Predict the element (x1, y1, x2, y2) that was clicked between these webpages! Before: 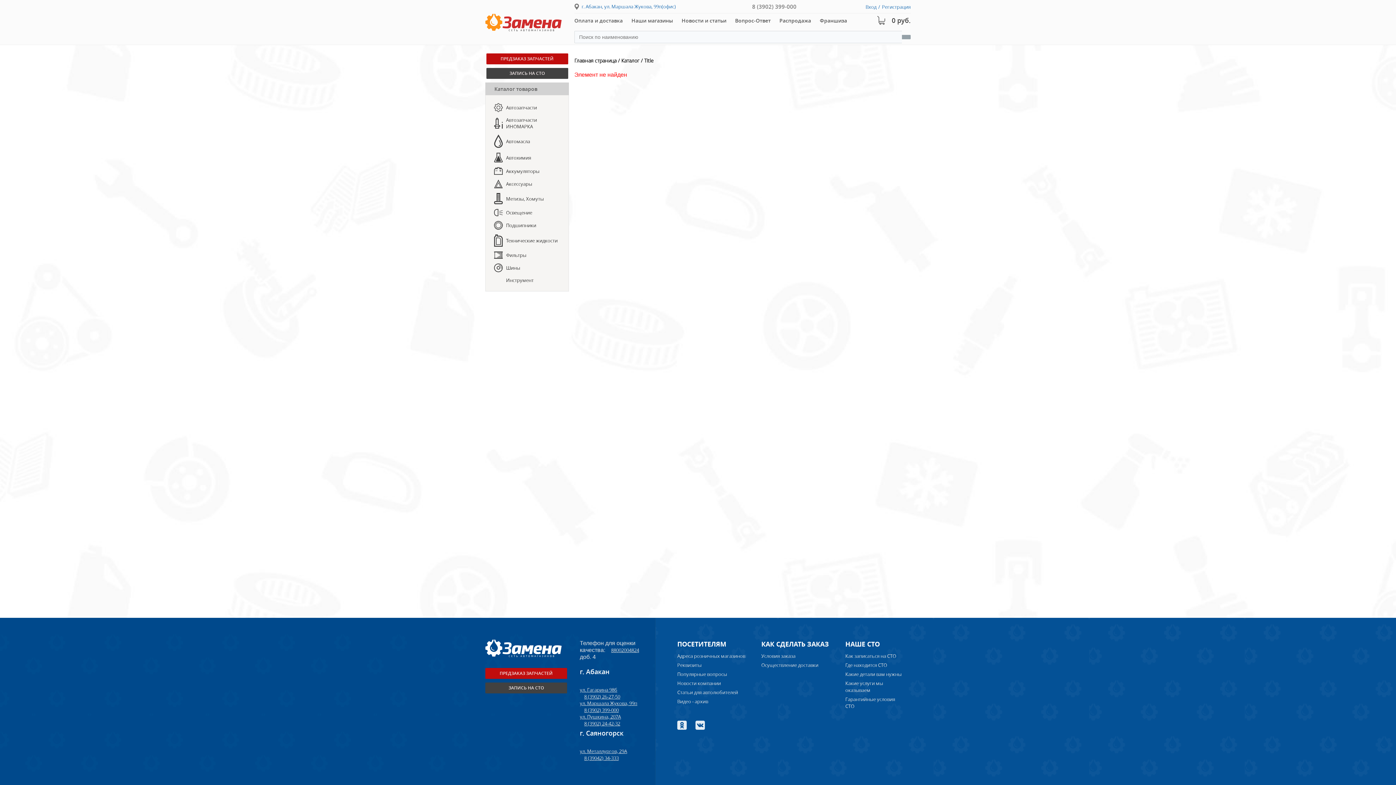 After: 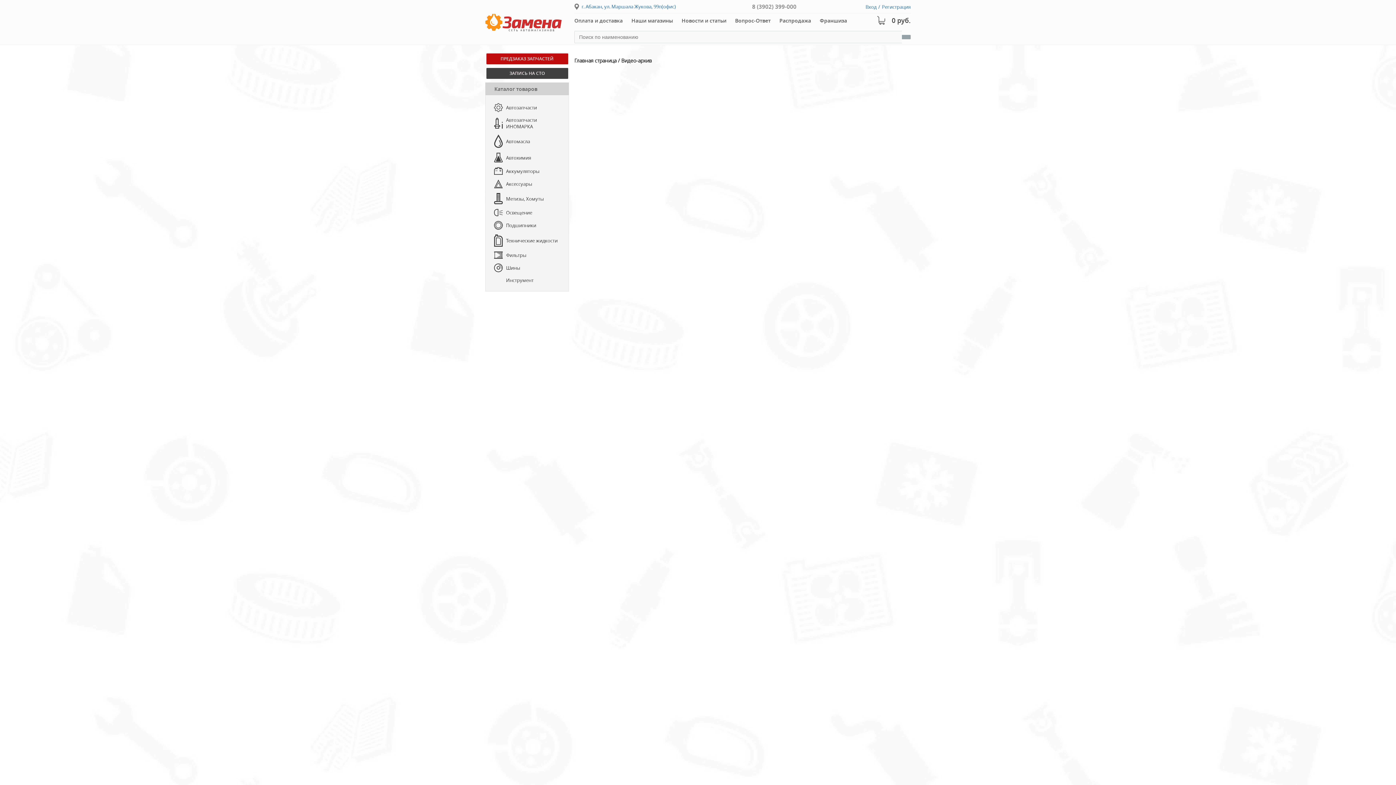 Action: bbox: (677, 698, 708, 705) label: Видео - архив